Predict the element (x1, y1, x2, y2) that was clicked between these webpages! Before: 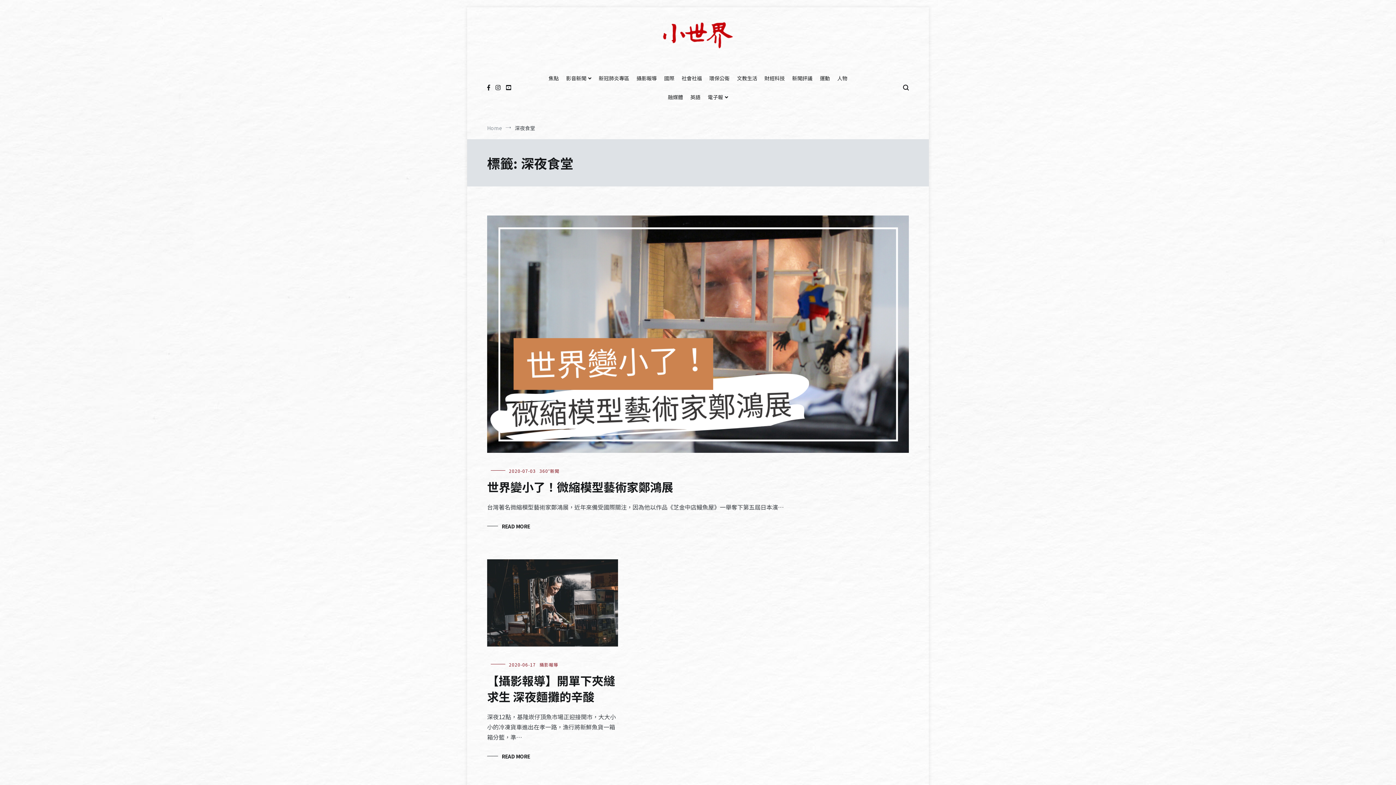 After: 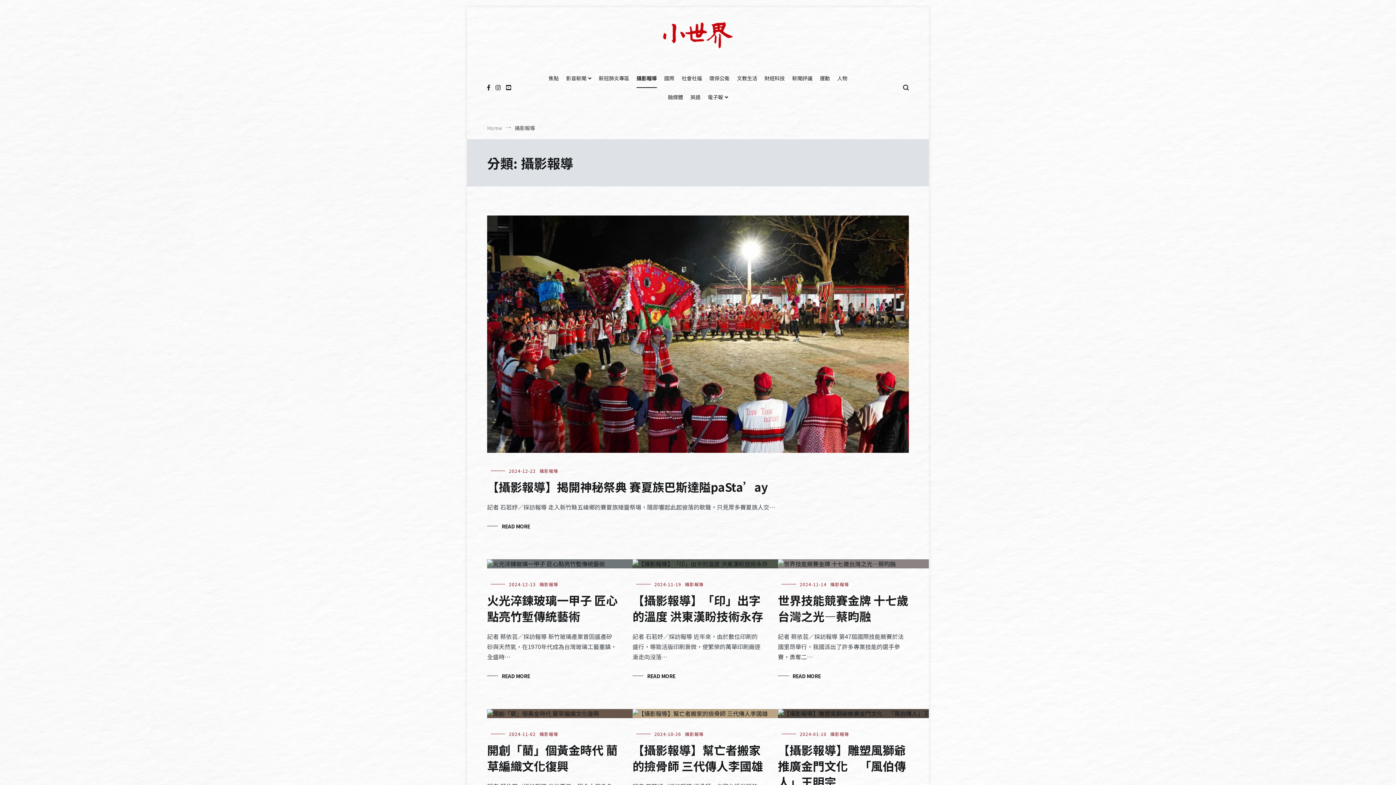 Action: bbox: (636, 69, 657, 88) label: 攝影報導